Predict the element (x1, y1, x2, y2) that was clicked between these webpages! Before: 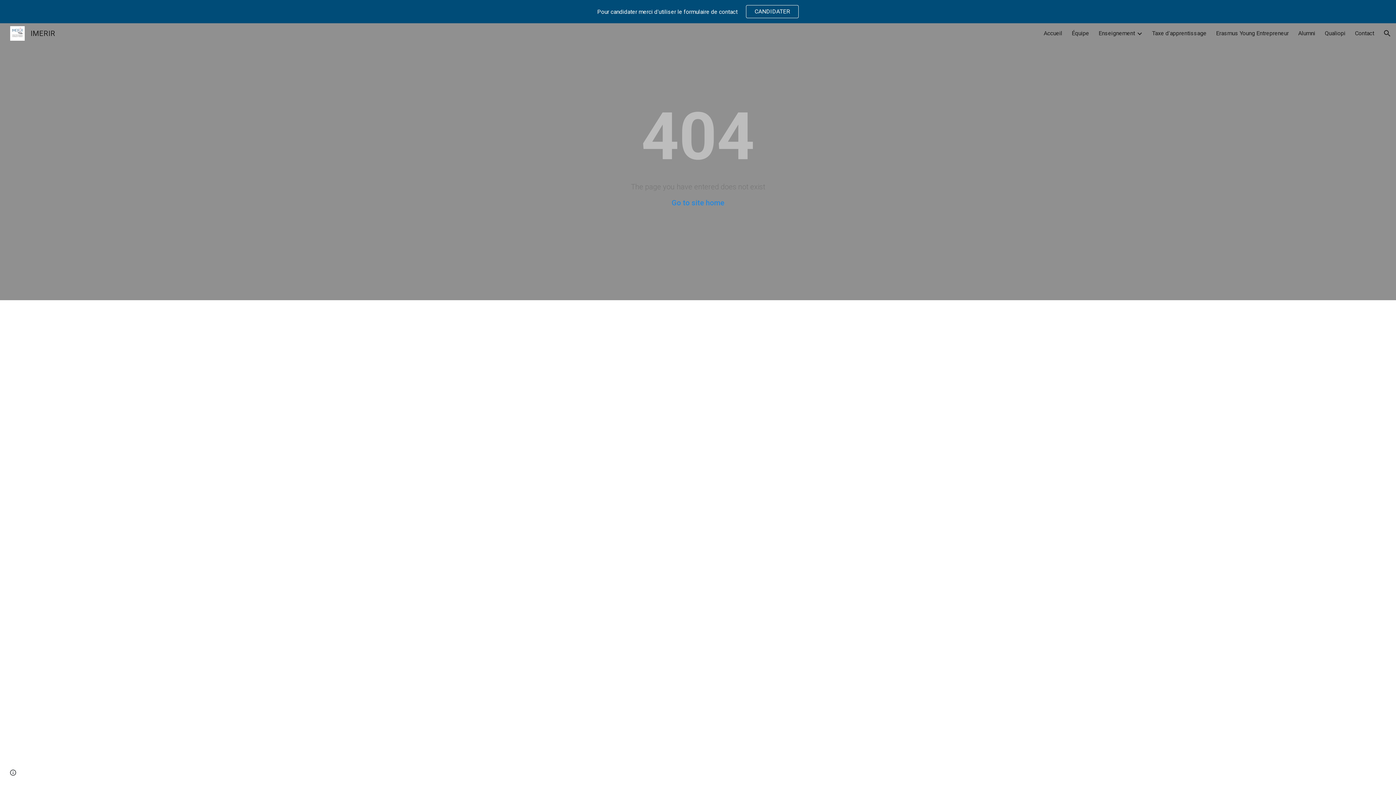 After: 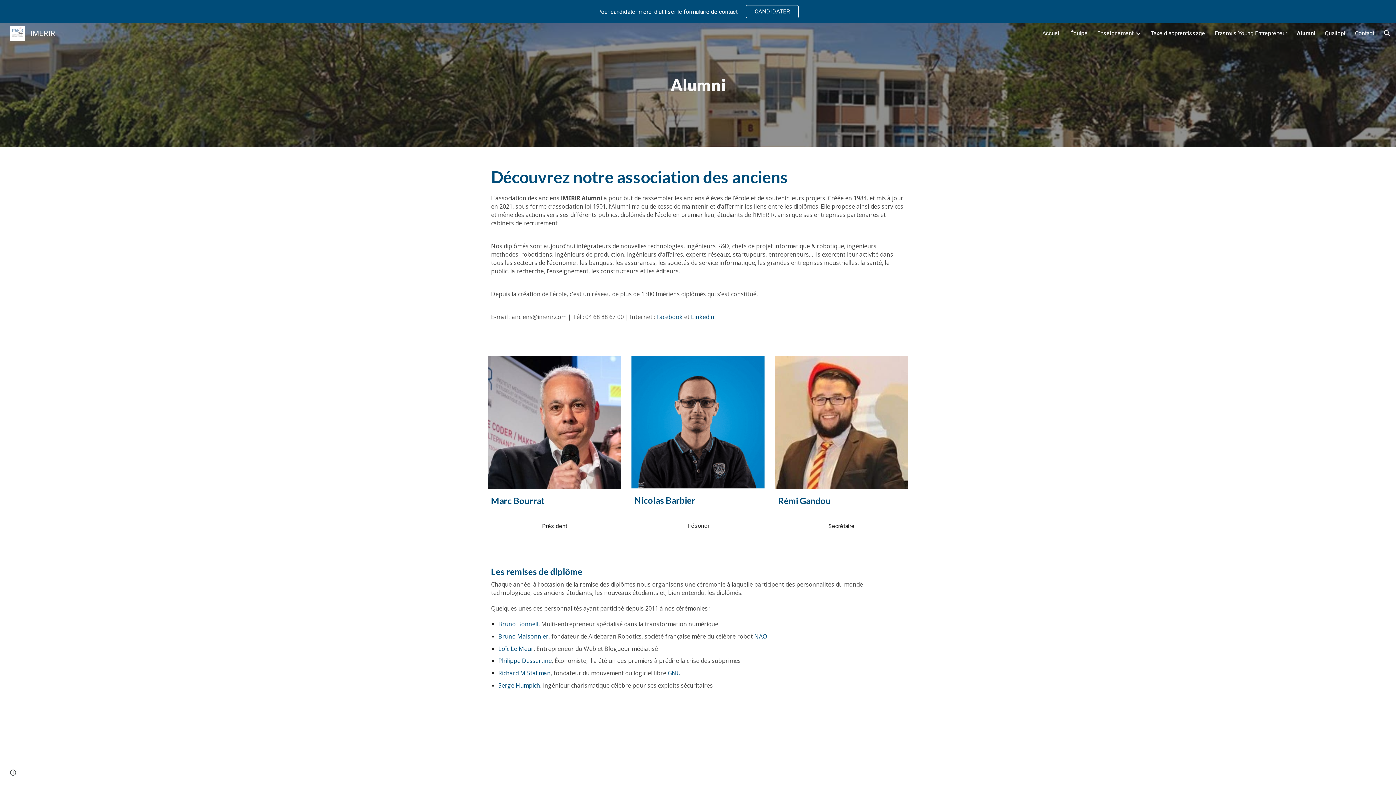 Action: bbox: (1298, 29, 1315, 36) label: Alumni